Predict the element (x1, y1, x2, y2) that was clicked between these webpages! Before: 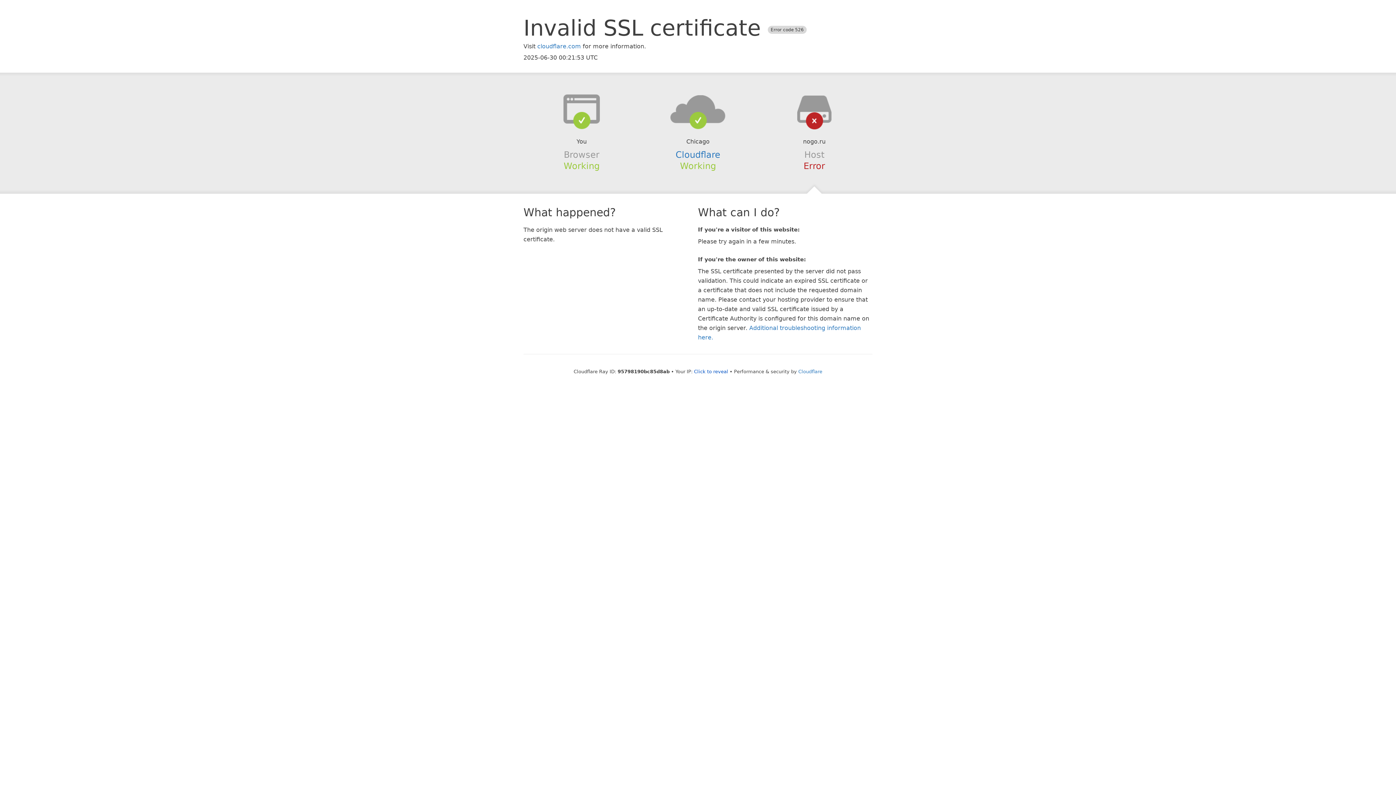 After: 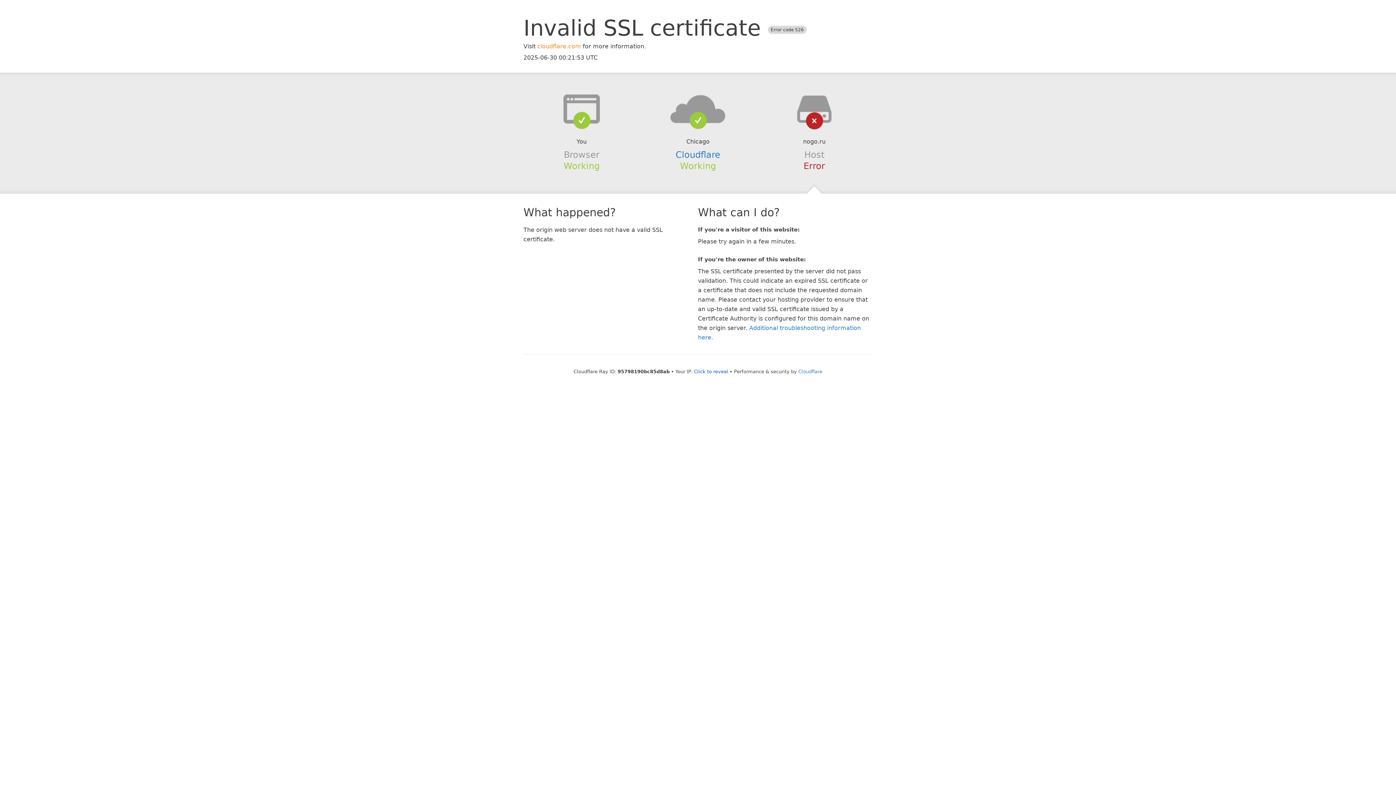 Action: bbox: (537, 42, 581, 49) label: cloudflare.com